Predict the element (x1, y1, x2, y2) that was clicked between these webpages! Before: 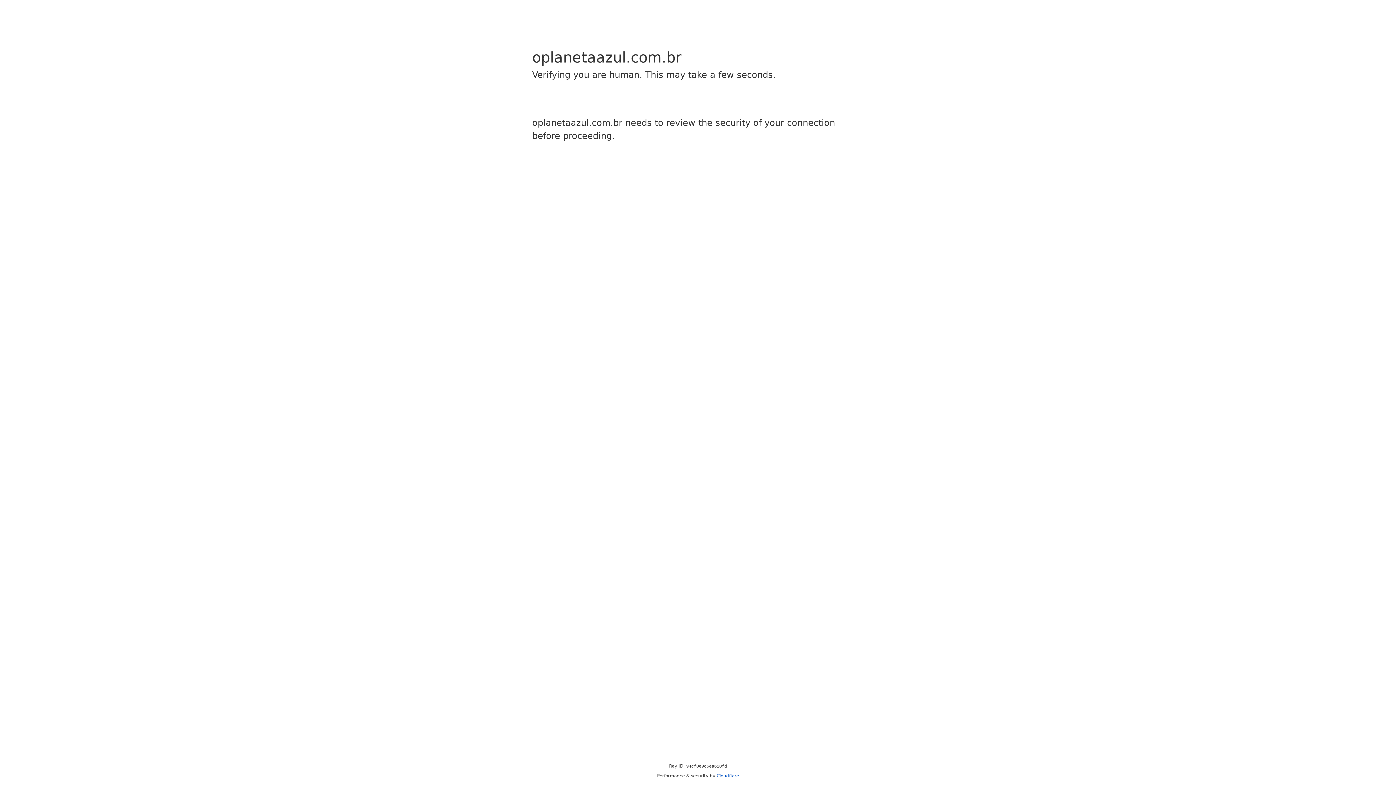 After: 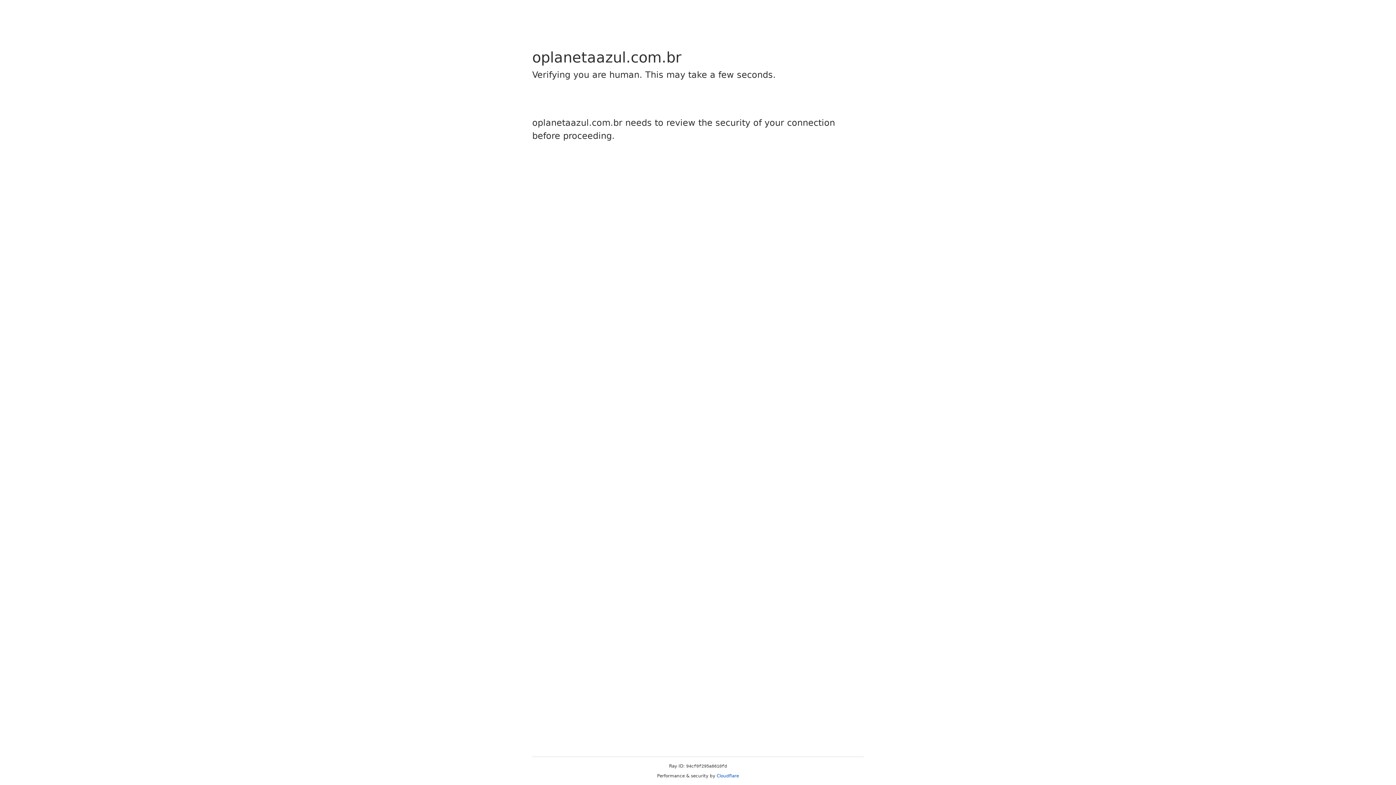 Action: label: Cloudflare bbox: (716, 773, 739, 778)